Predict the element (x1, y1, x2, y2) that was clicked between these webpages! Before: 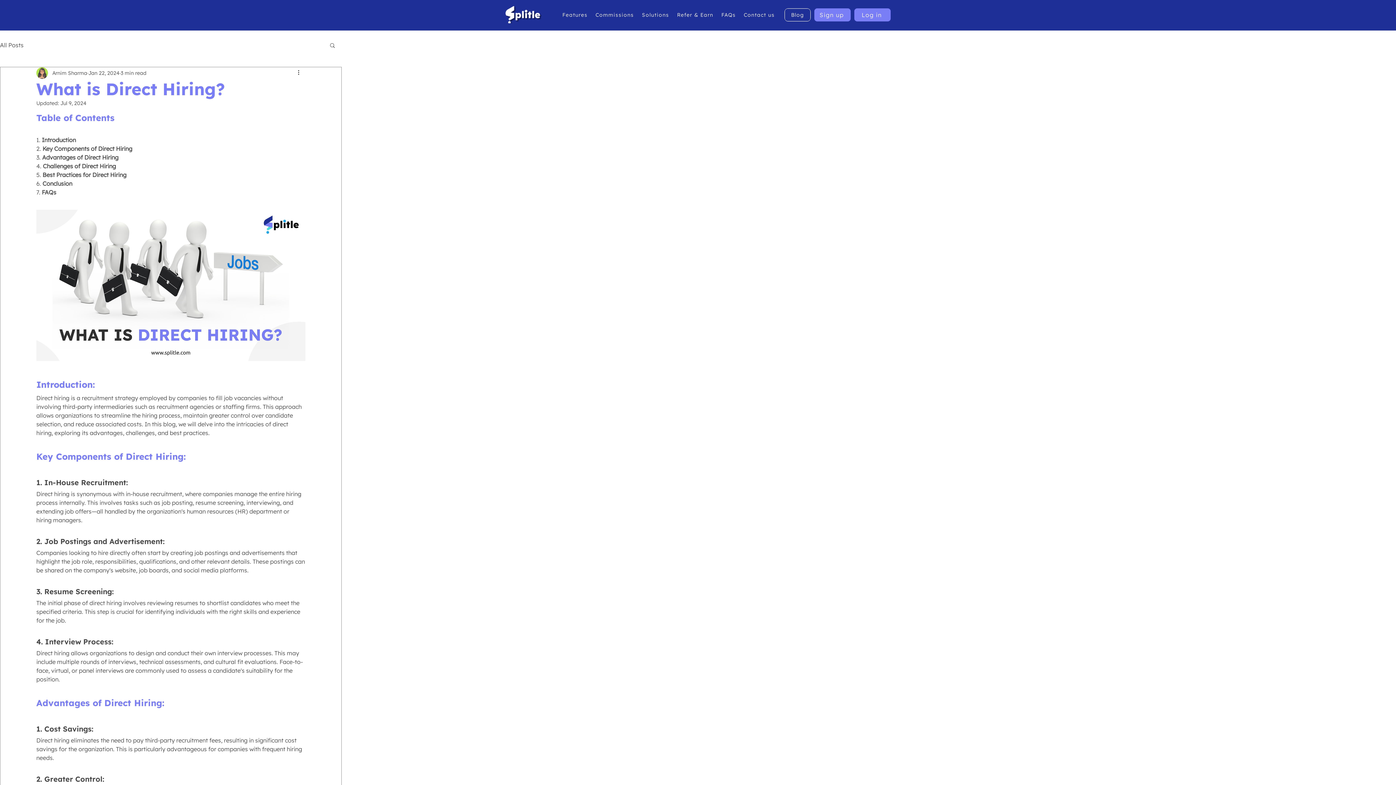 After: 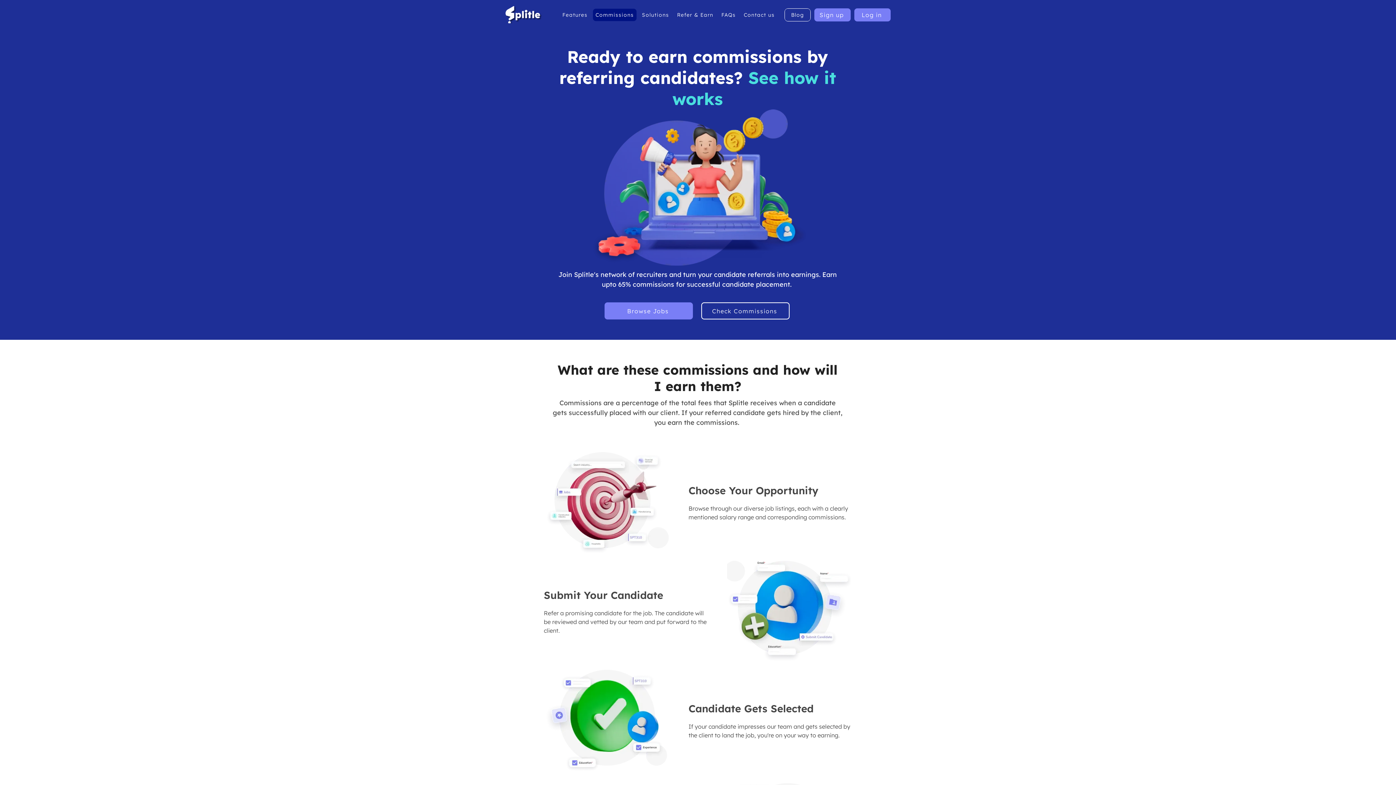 Action: label: Commissions bbox: (593, 8, 636, 21)